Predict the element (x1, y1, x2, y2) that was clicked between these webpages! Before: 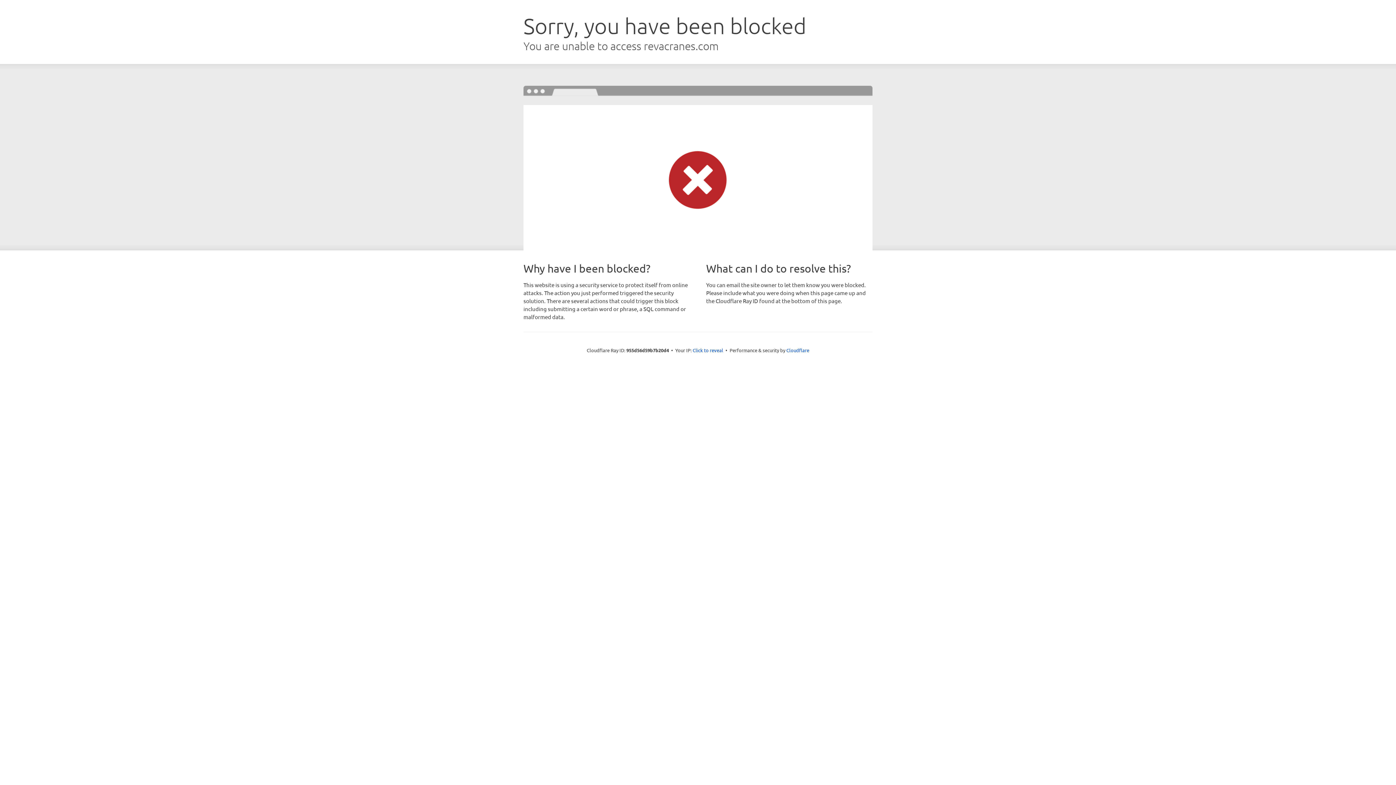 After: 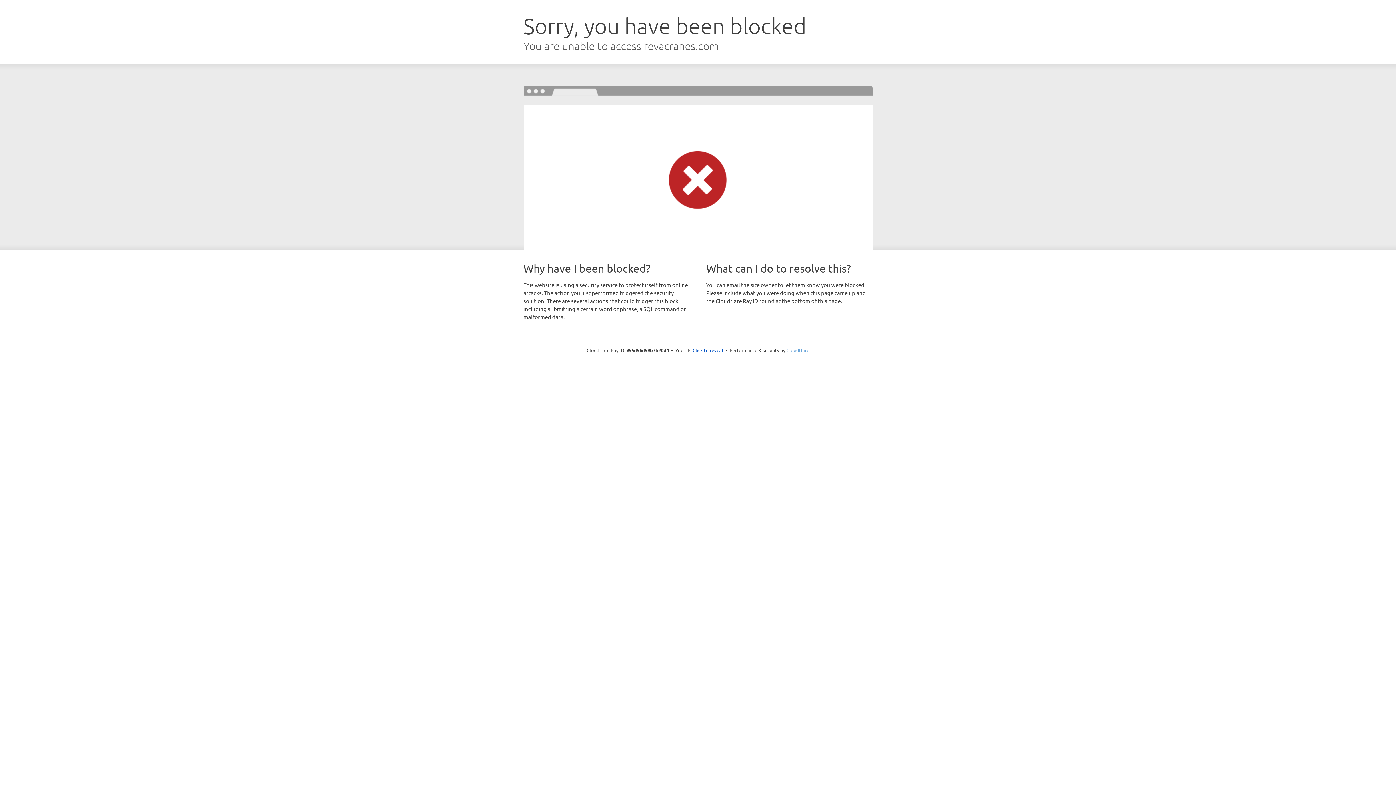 Action: bbox: (786, 347, 809, 353) label: Cloudflare